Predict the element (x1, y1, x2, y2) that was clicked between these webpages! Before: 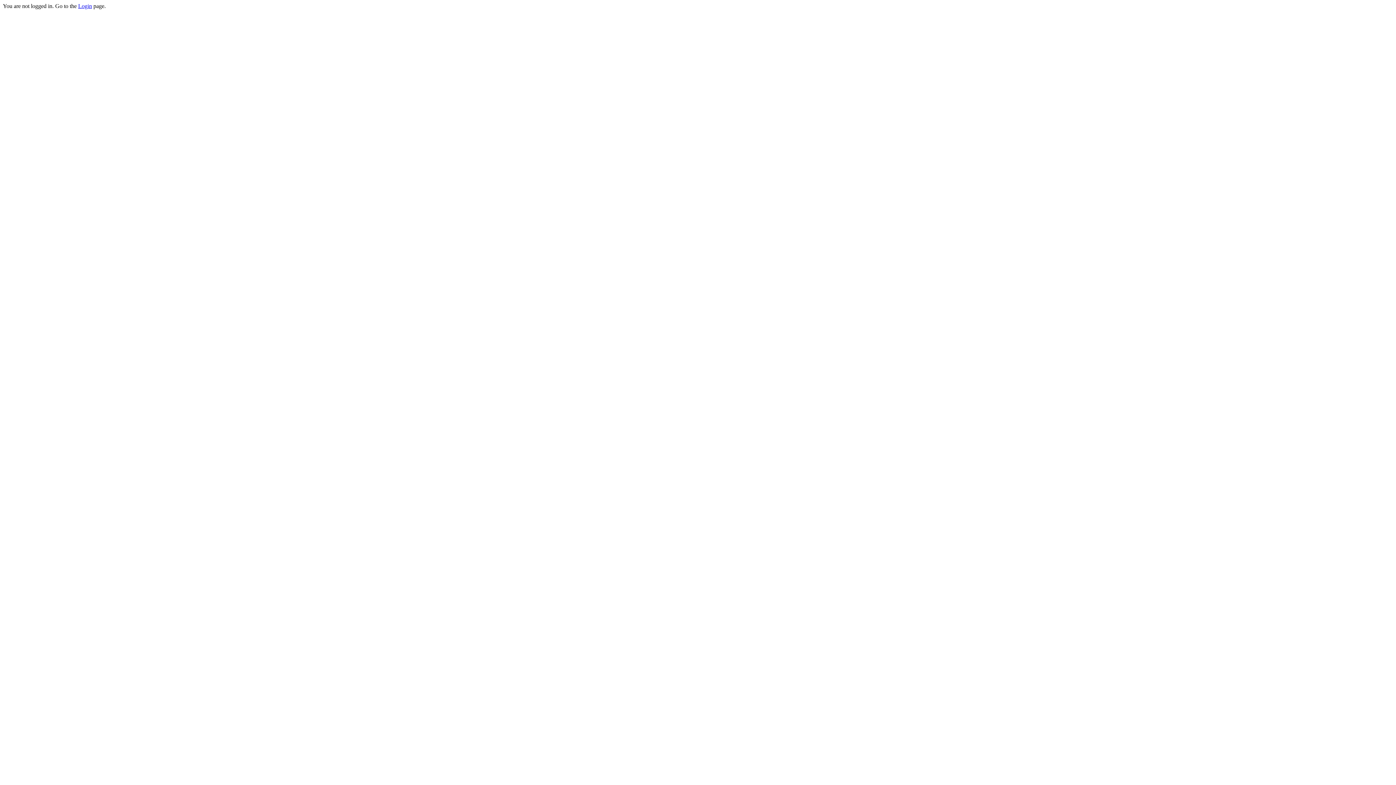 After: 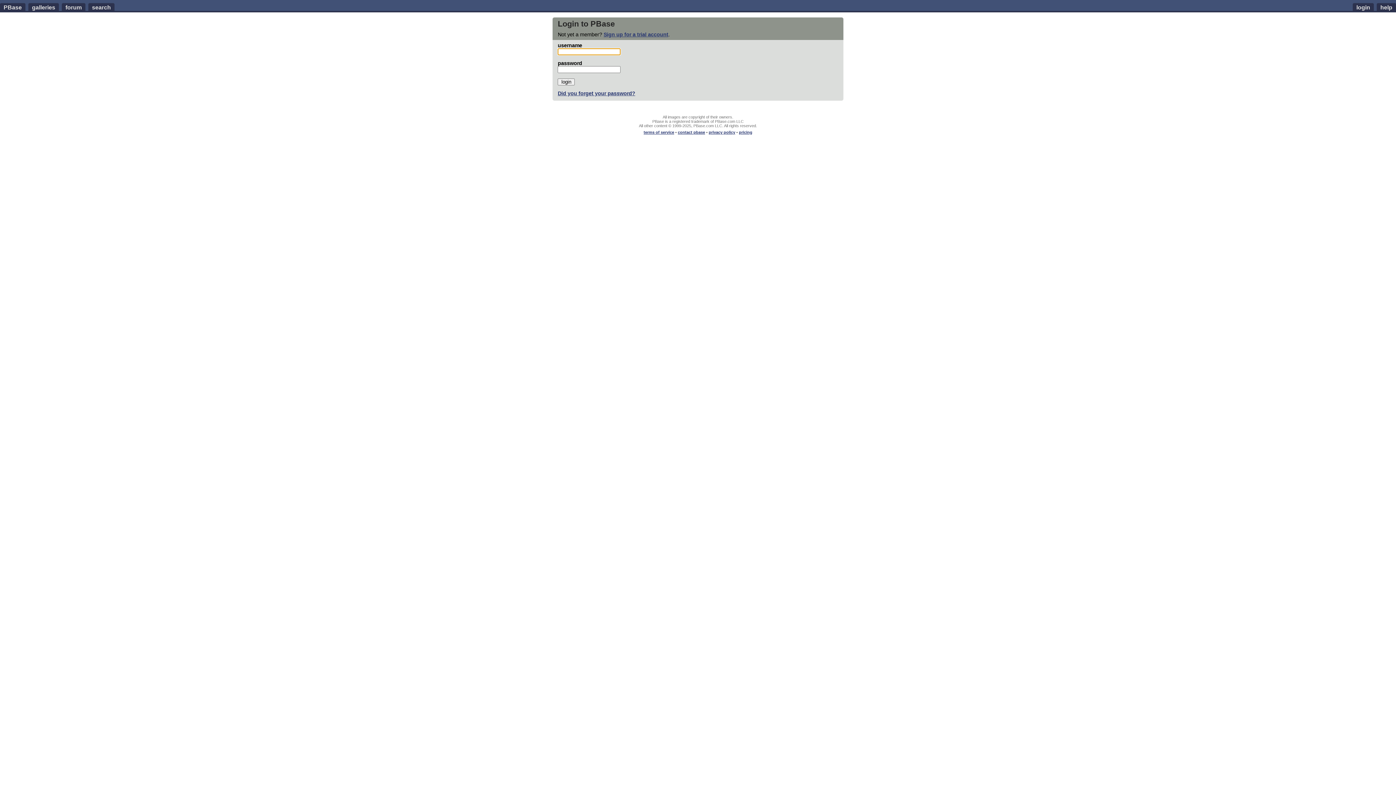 Action: label: Login bbox: (78, 2, 92, 9)